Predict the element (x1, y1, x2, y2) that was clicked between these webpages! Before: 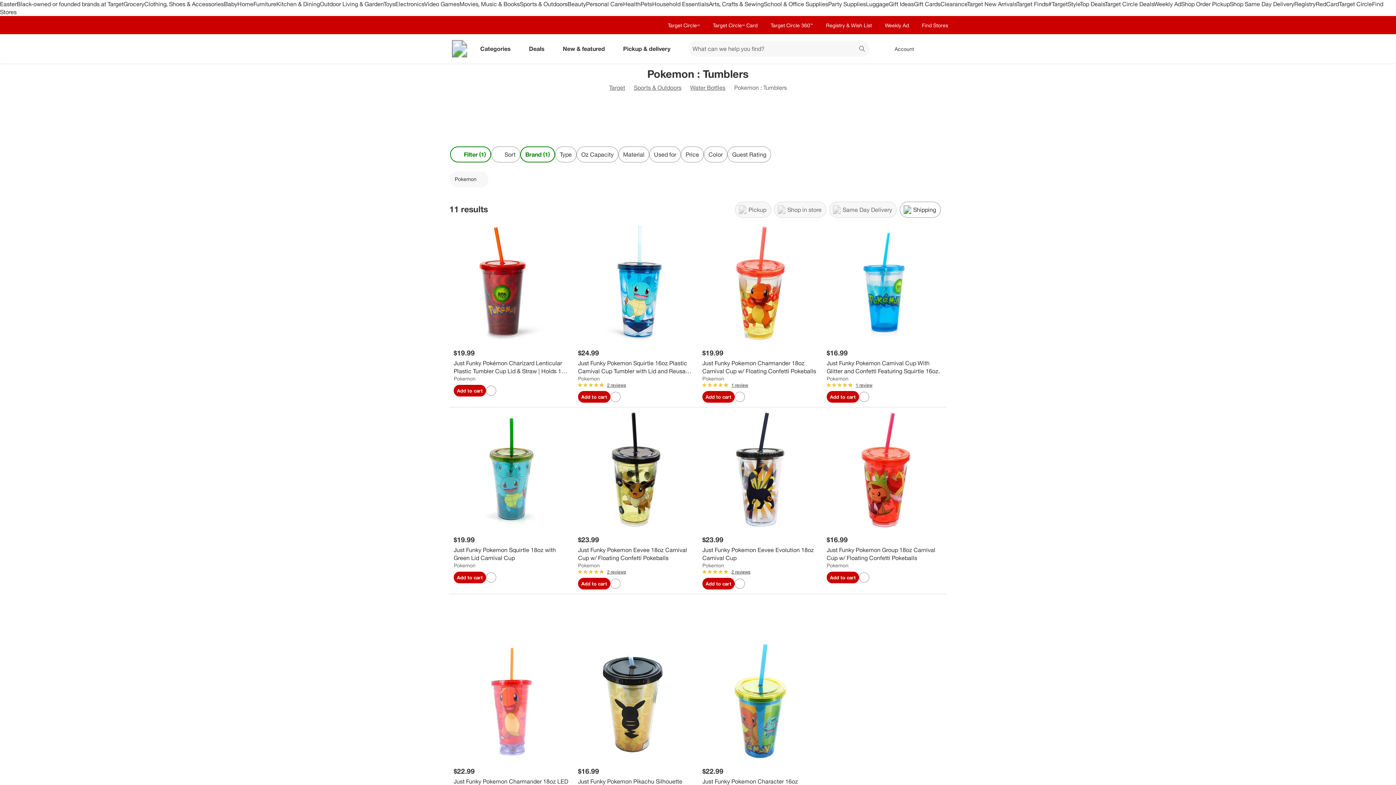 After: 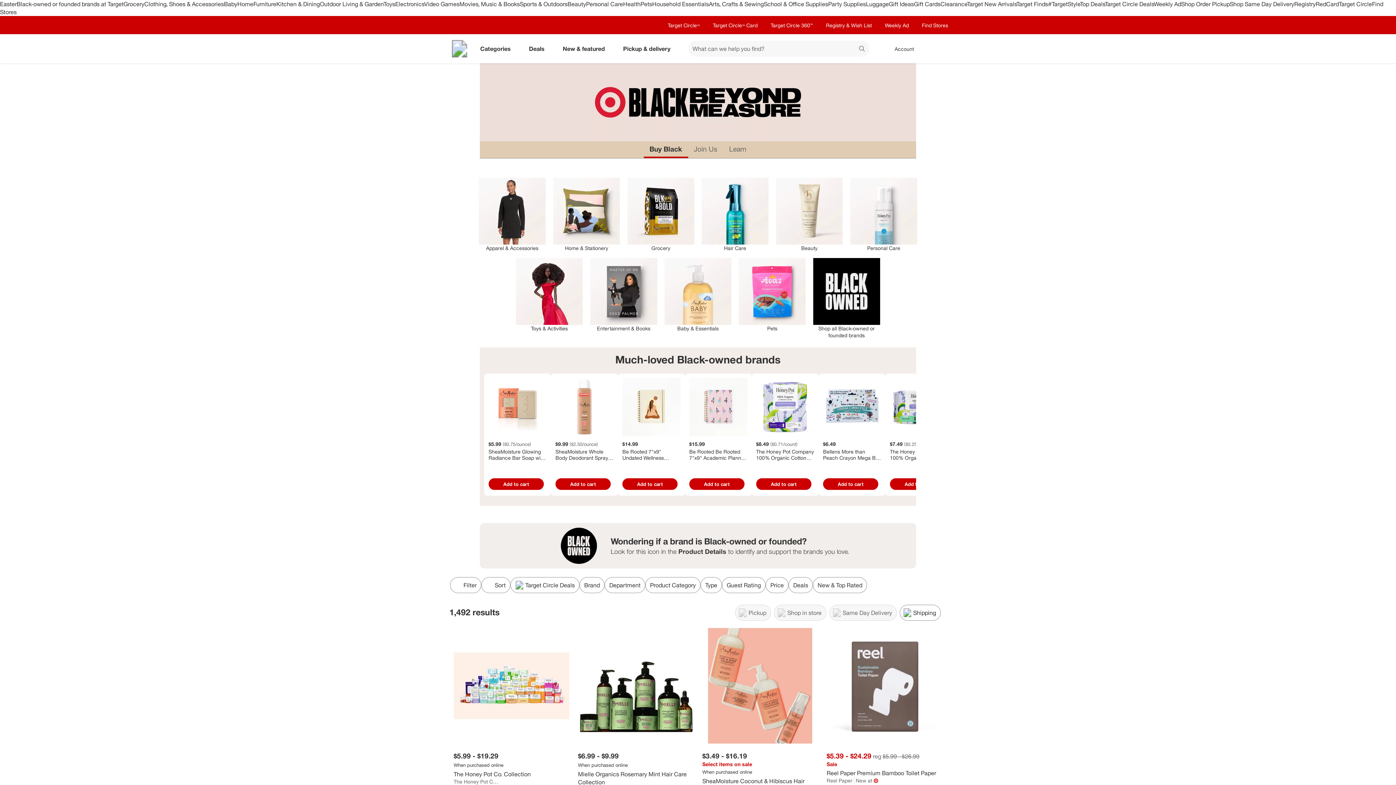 Action: label: Black-owned or founded brands at Target bbox: (16, 0, 123, 7)